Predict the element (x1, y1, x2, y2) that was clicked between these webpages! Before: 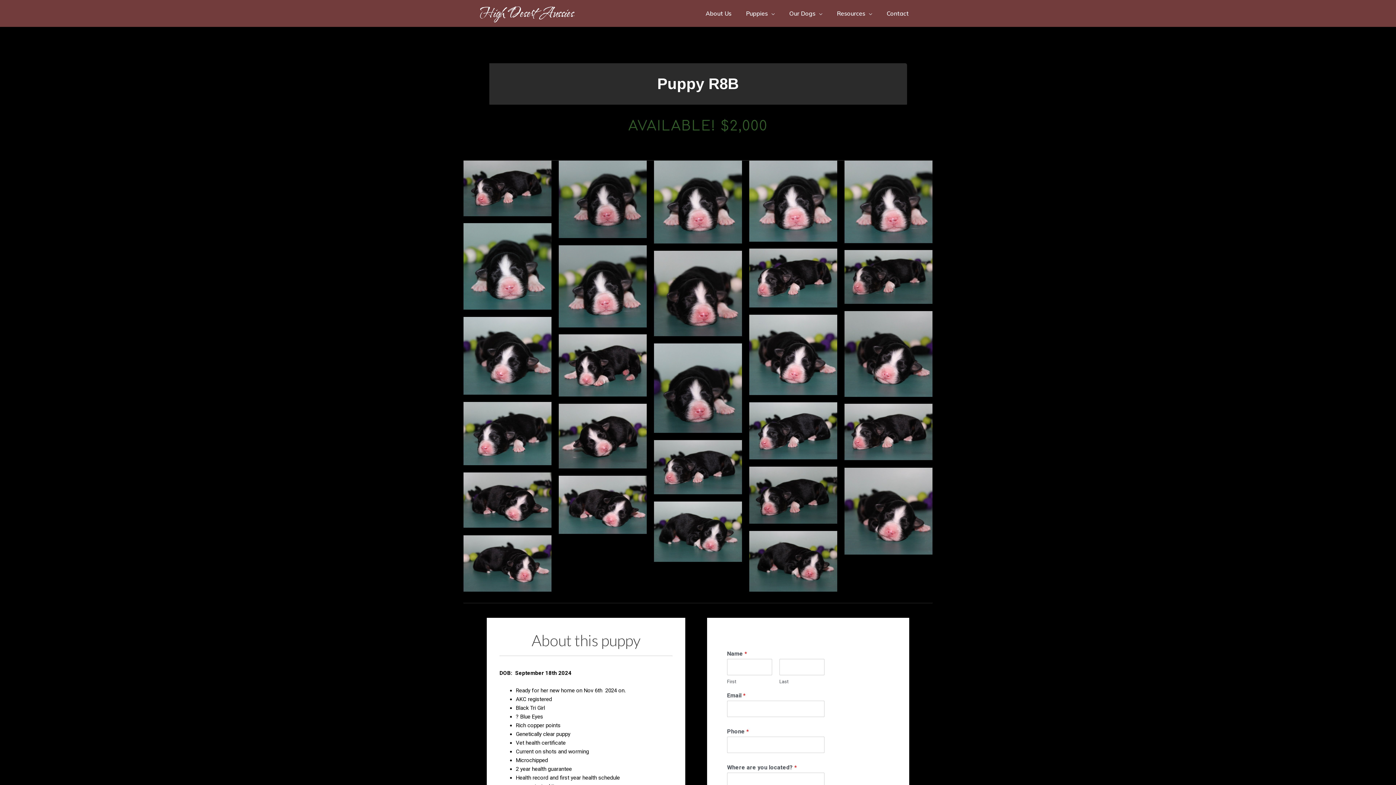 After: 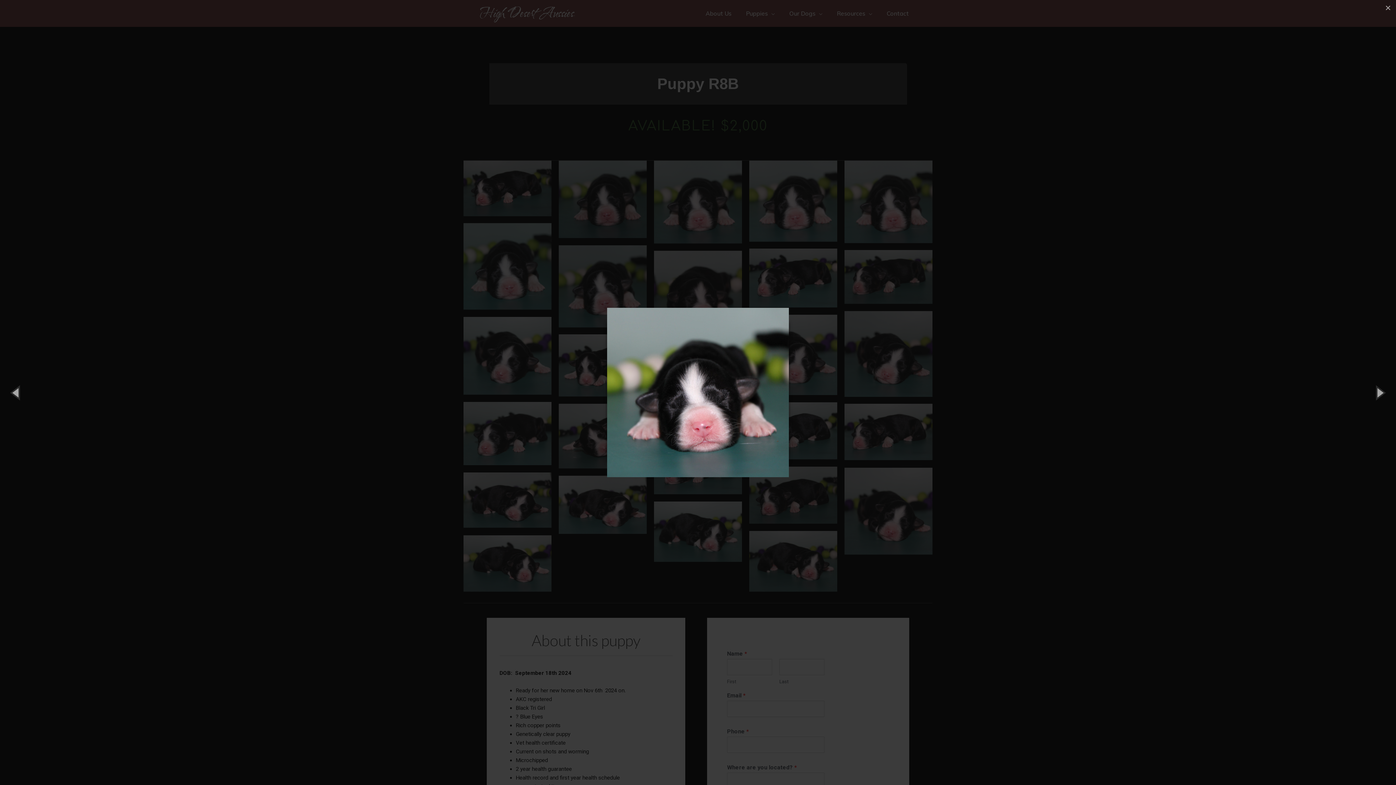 Action: bbox: (558, 245, 646, 327)